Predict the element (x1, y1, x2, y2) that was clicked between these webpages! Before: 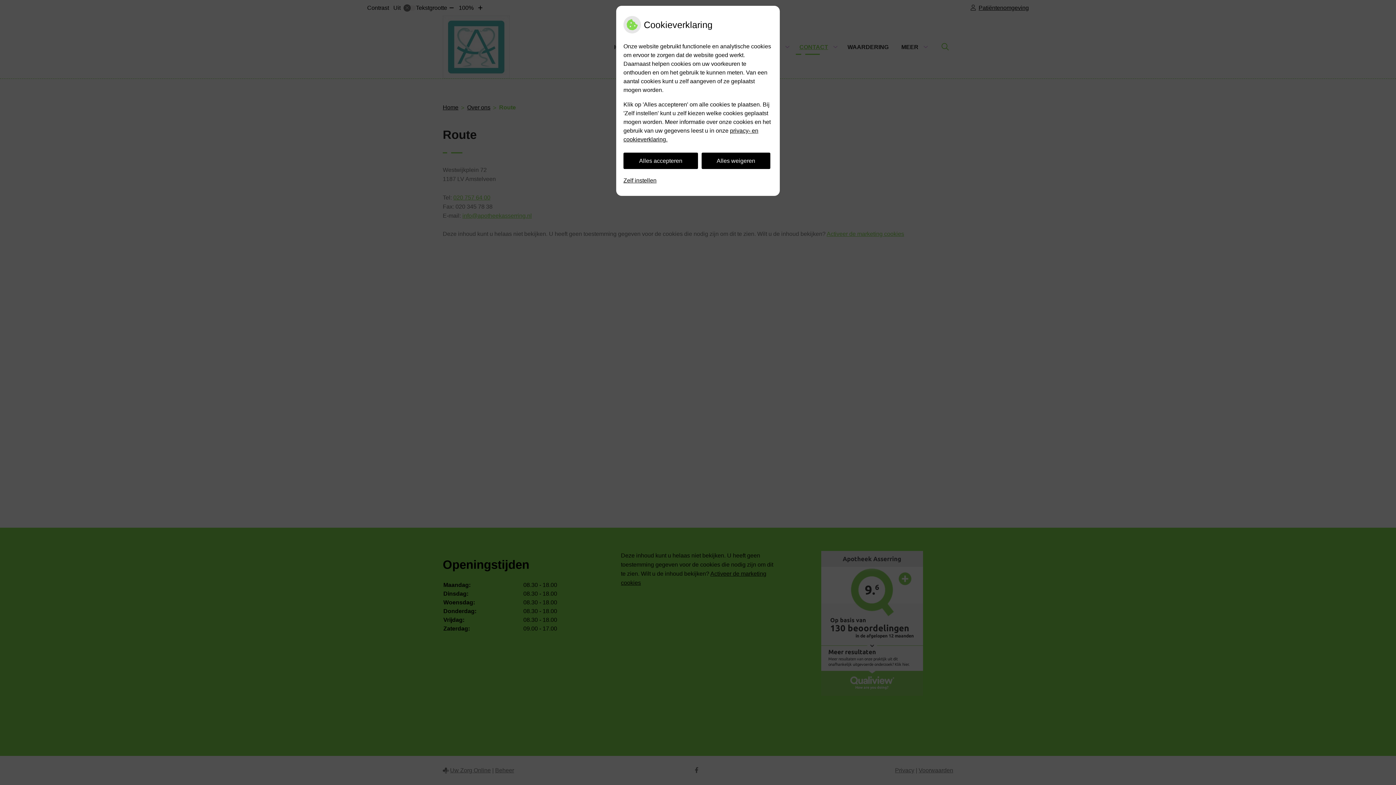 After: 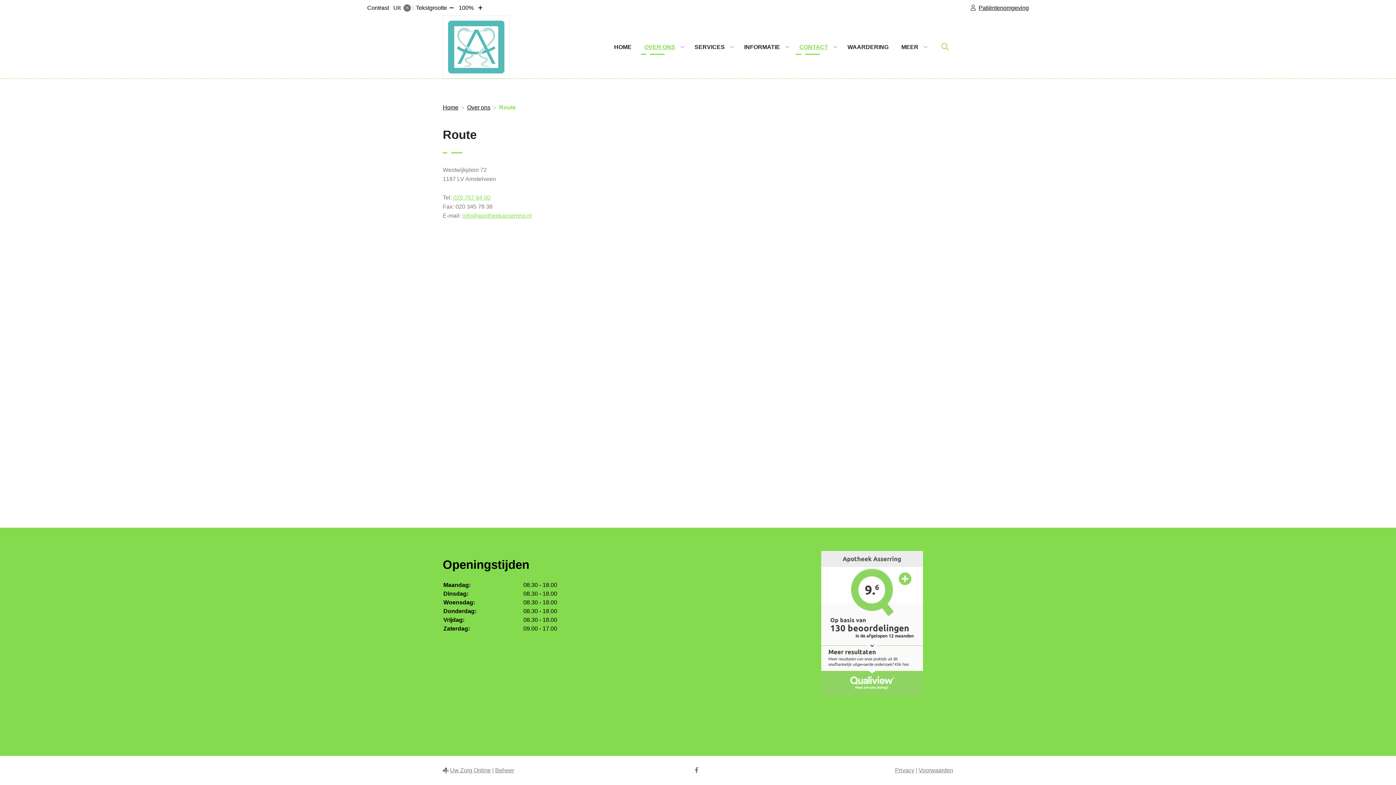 Action: bbox: (623, 152, 698, 169) label: Alles accepteren